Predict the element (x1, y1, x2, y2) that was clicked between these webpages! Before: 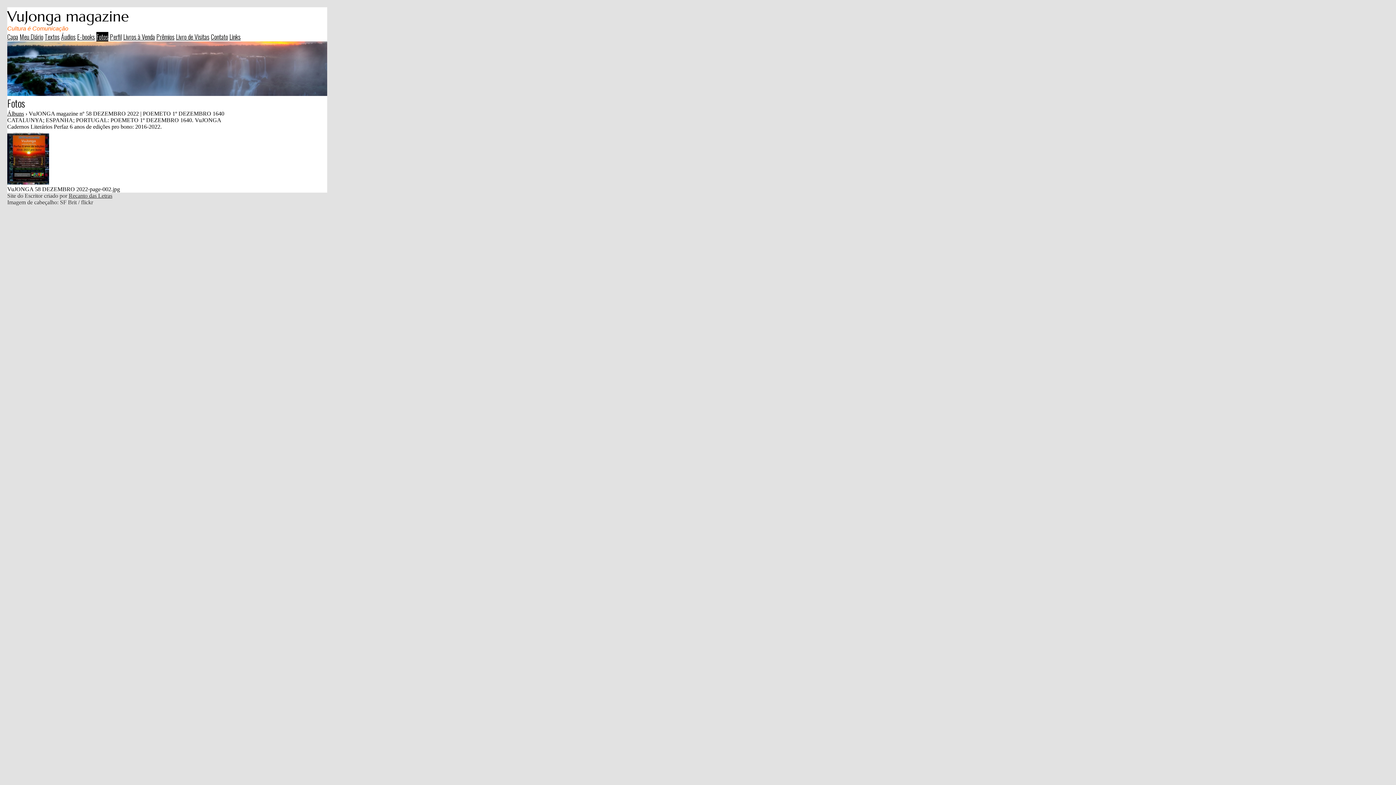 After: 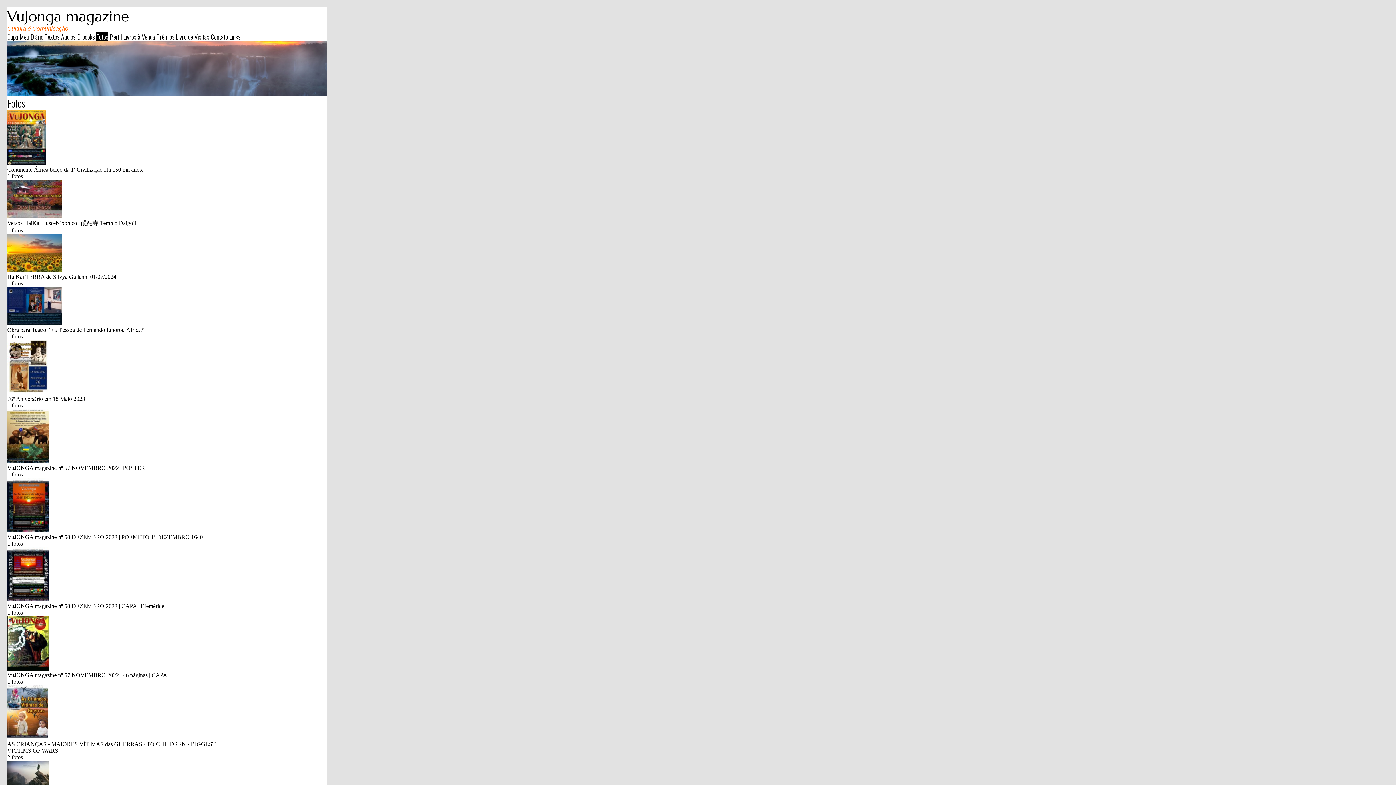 Action: bbox: (7, 110, 24, 116) label: Álbuns